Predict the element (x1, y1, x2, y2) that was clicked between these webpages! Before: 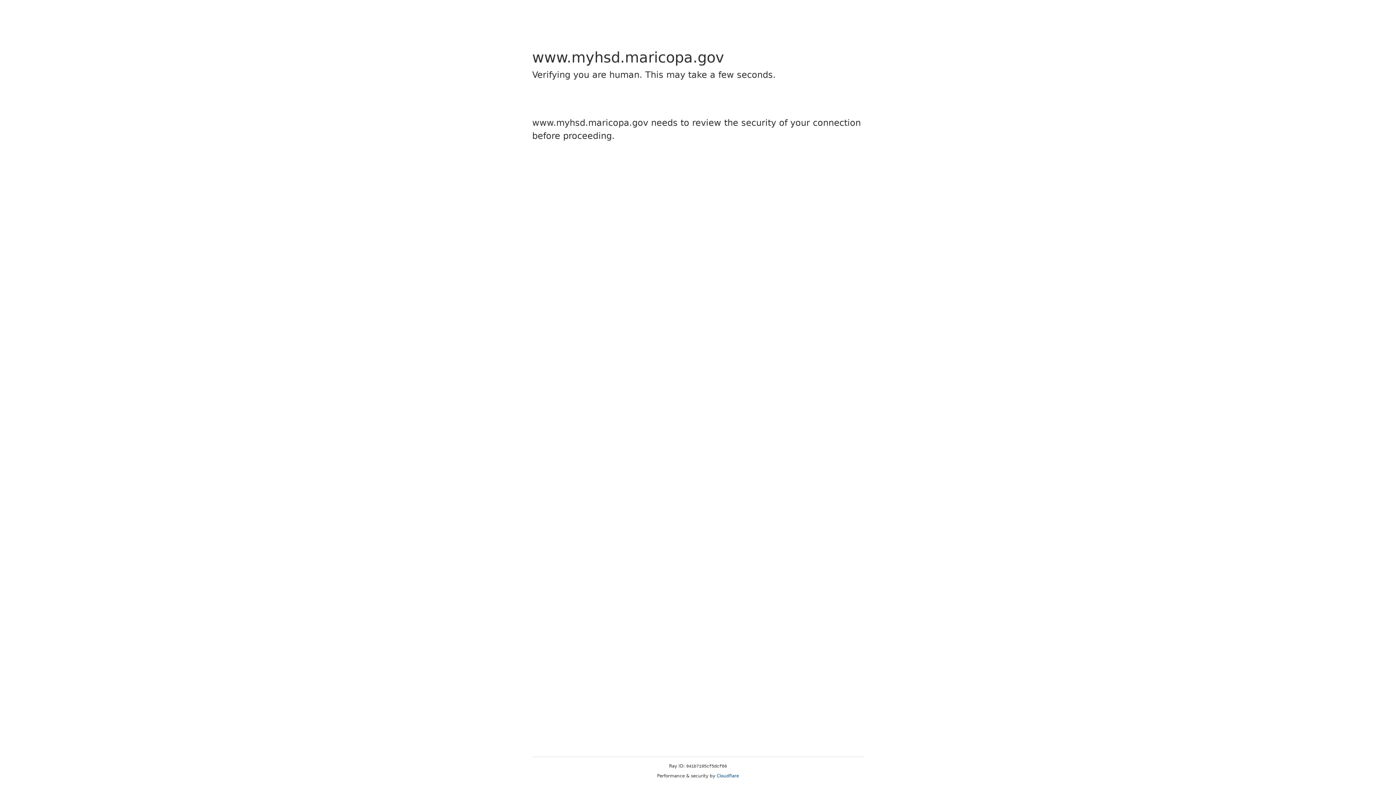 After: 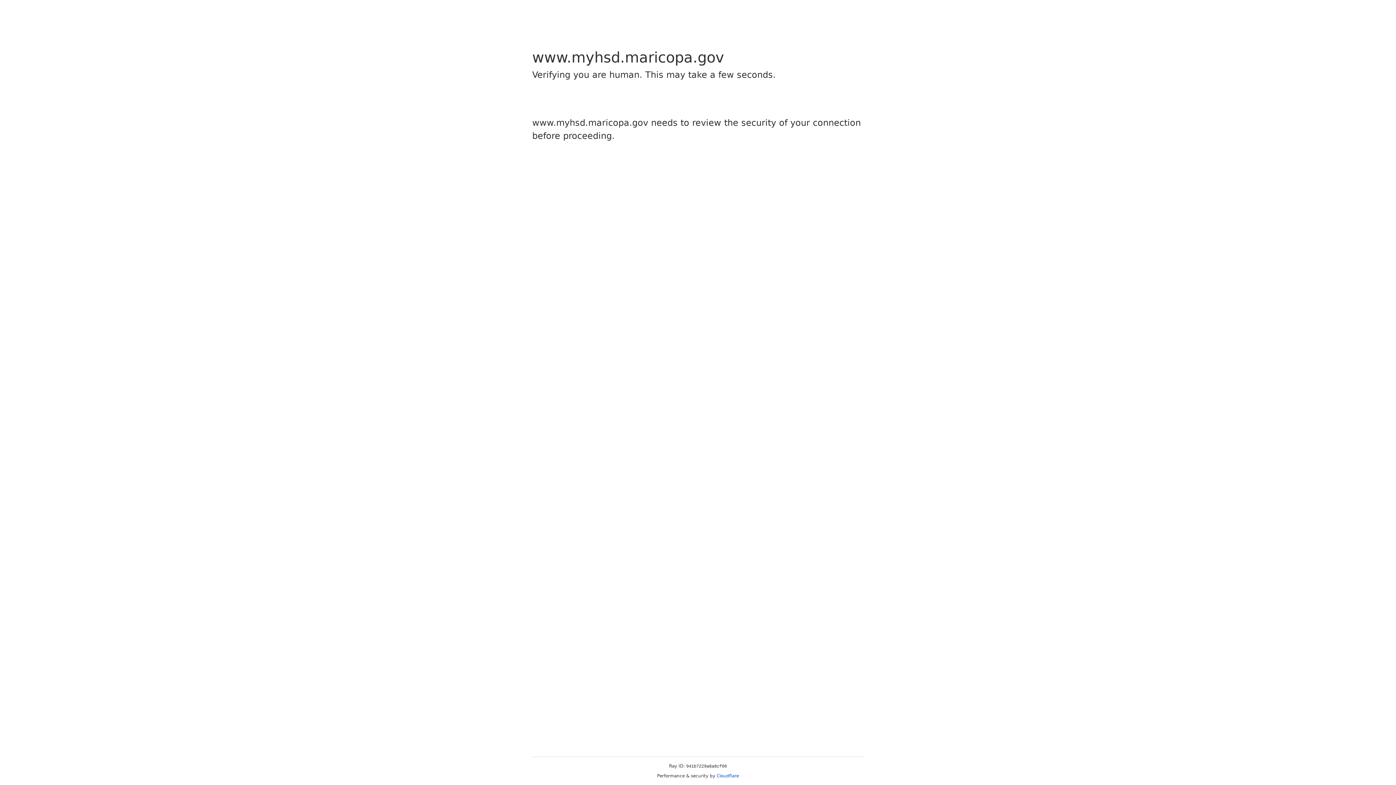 Action: label: Cloudflare bbox: (716, 773, 739, 778)